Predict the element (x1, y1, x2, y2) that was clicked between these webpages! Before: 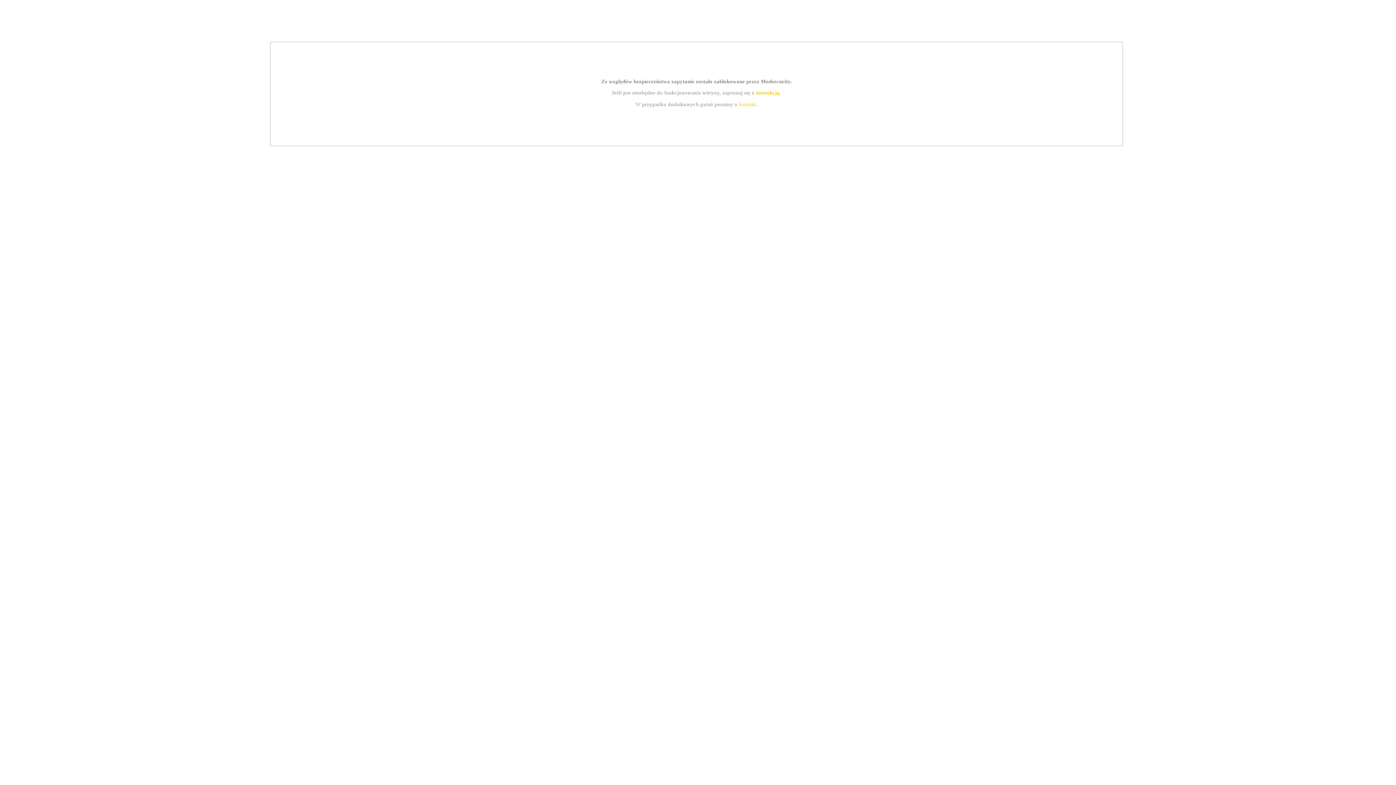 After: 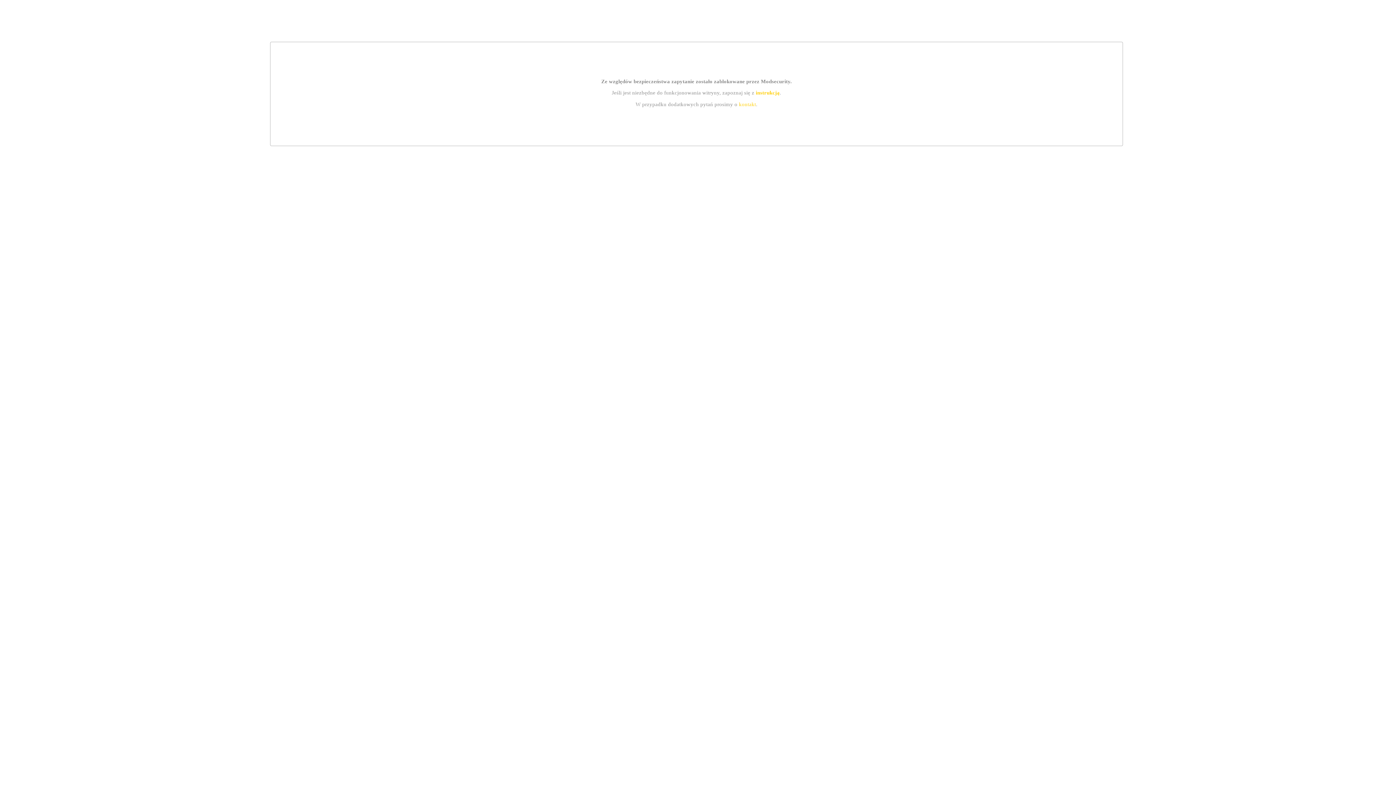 Action: label: instrukcją bbox: (755, 89, 779, 95)